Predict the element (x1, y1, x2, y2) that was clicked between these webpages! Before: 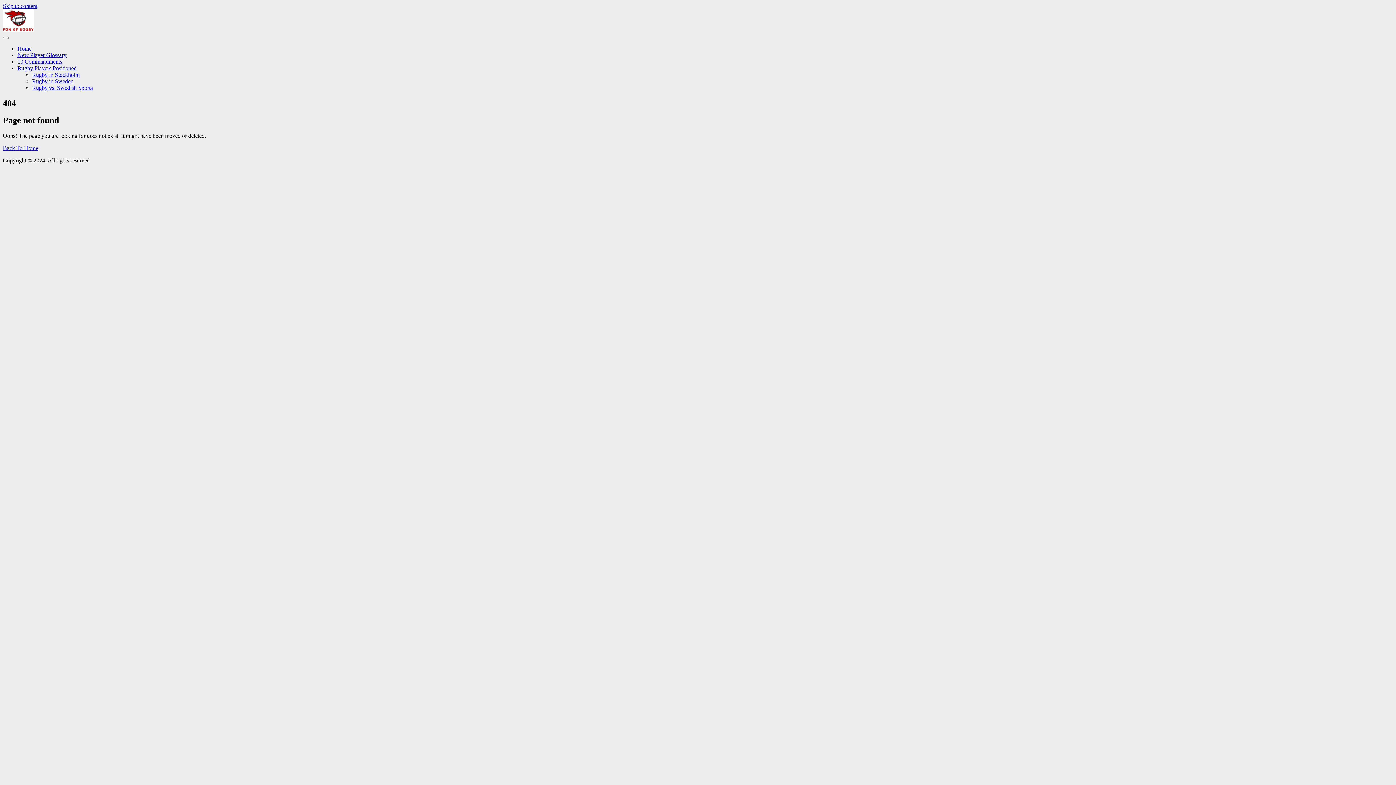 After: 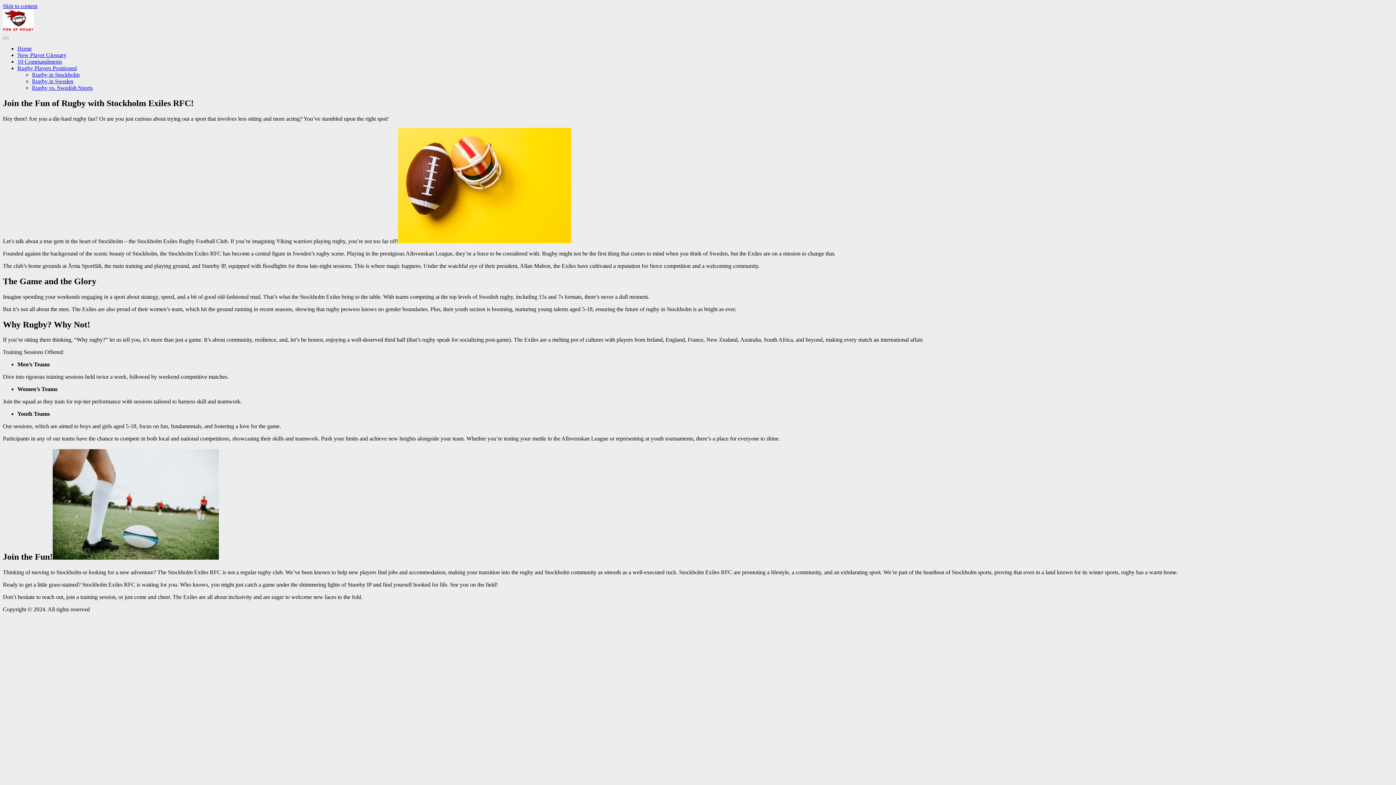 Action: bbox: (2, 144, 38, 151) label: Back To Home